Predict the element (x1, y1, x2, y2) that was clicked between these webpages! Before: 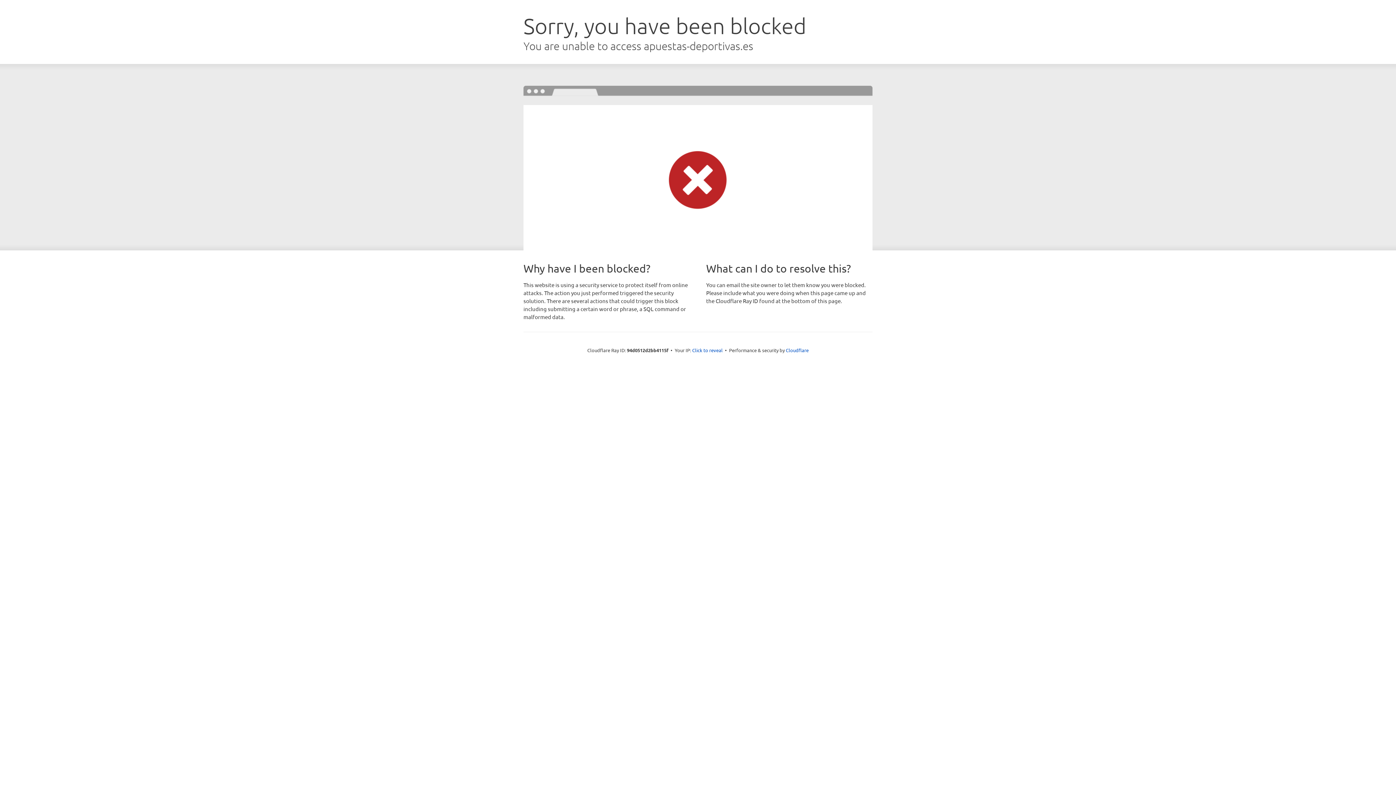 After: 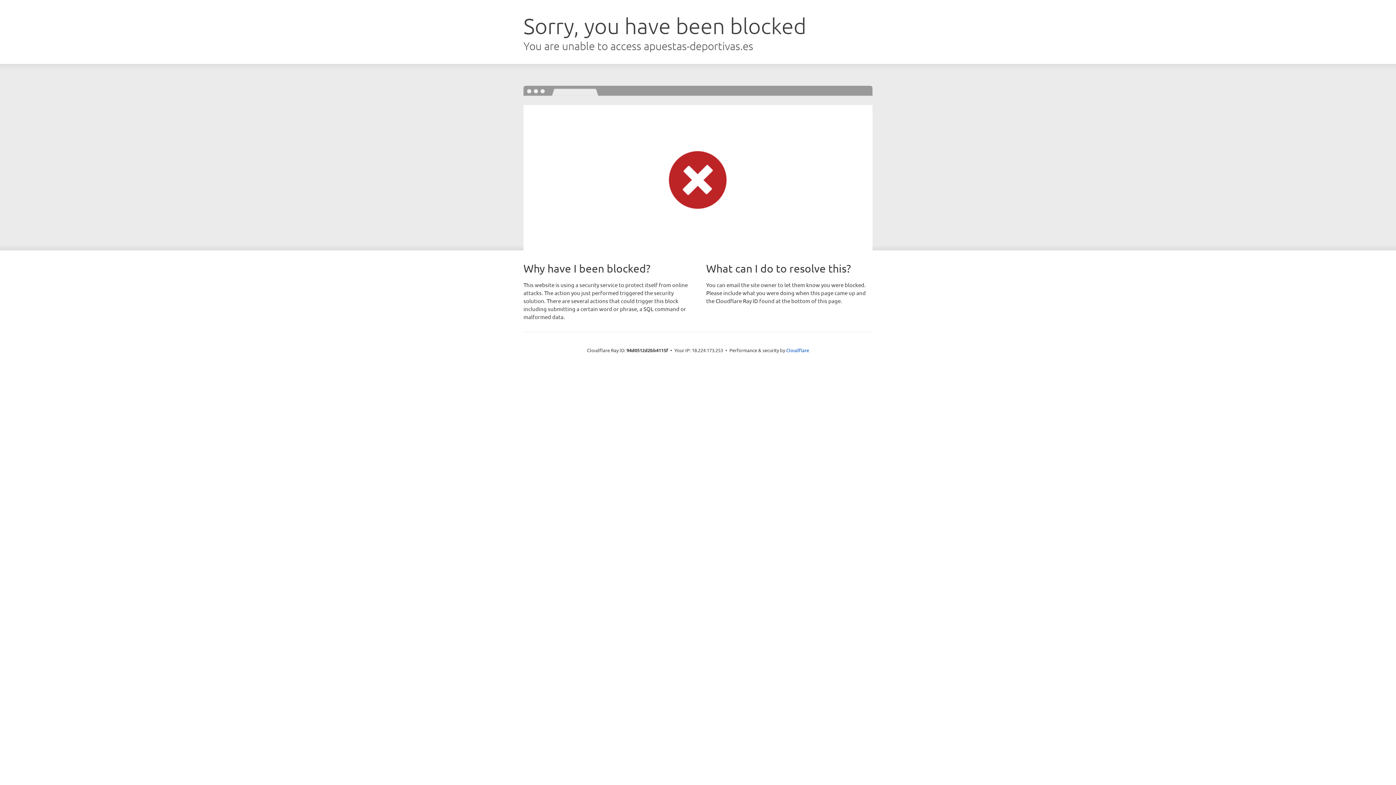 Action: bbox: (692, 346, 722, 353) label: Click to reveal